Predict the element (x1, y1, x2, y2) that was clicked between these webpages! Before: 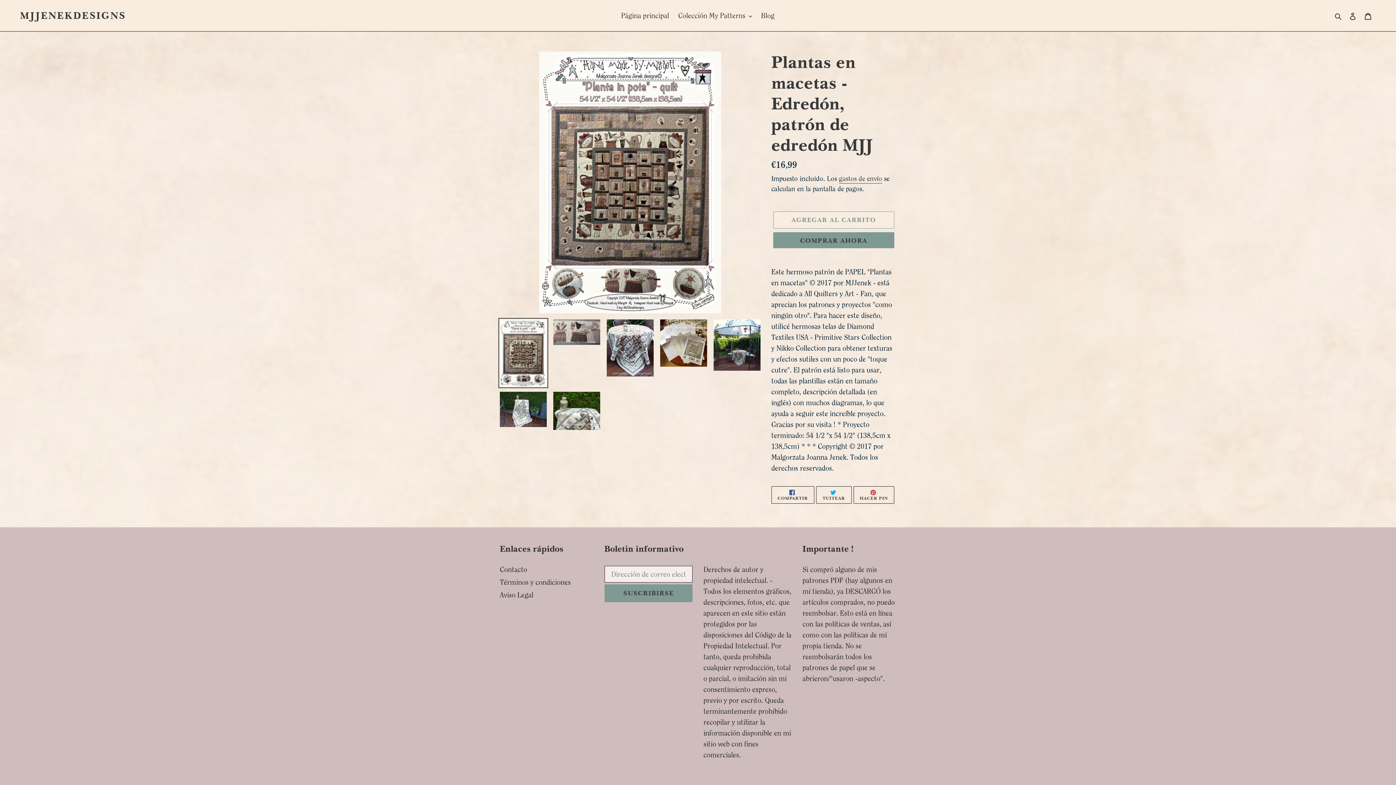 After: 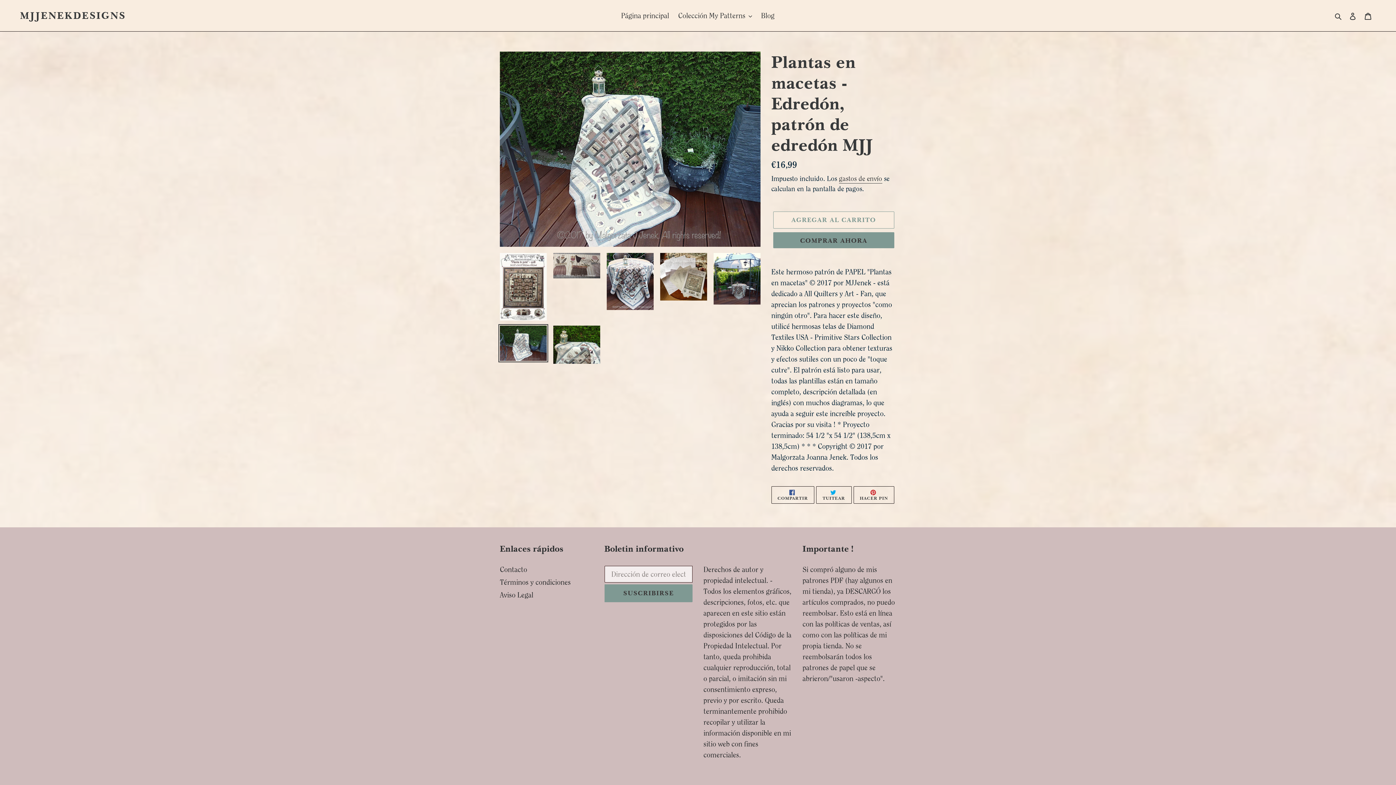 Action: bbox: (498, 390, 548, 428)